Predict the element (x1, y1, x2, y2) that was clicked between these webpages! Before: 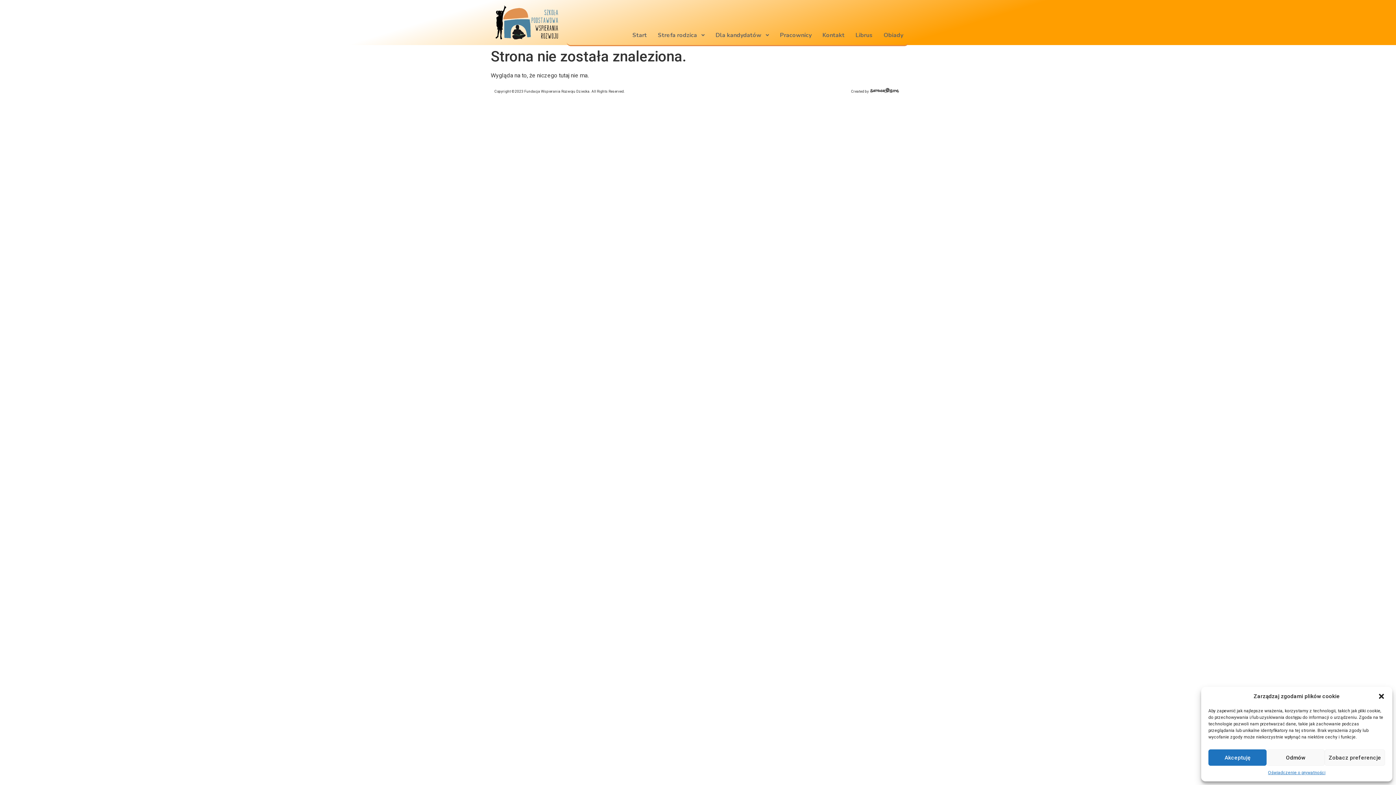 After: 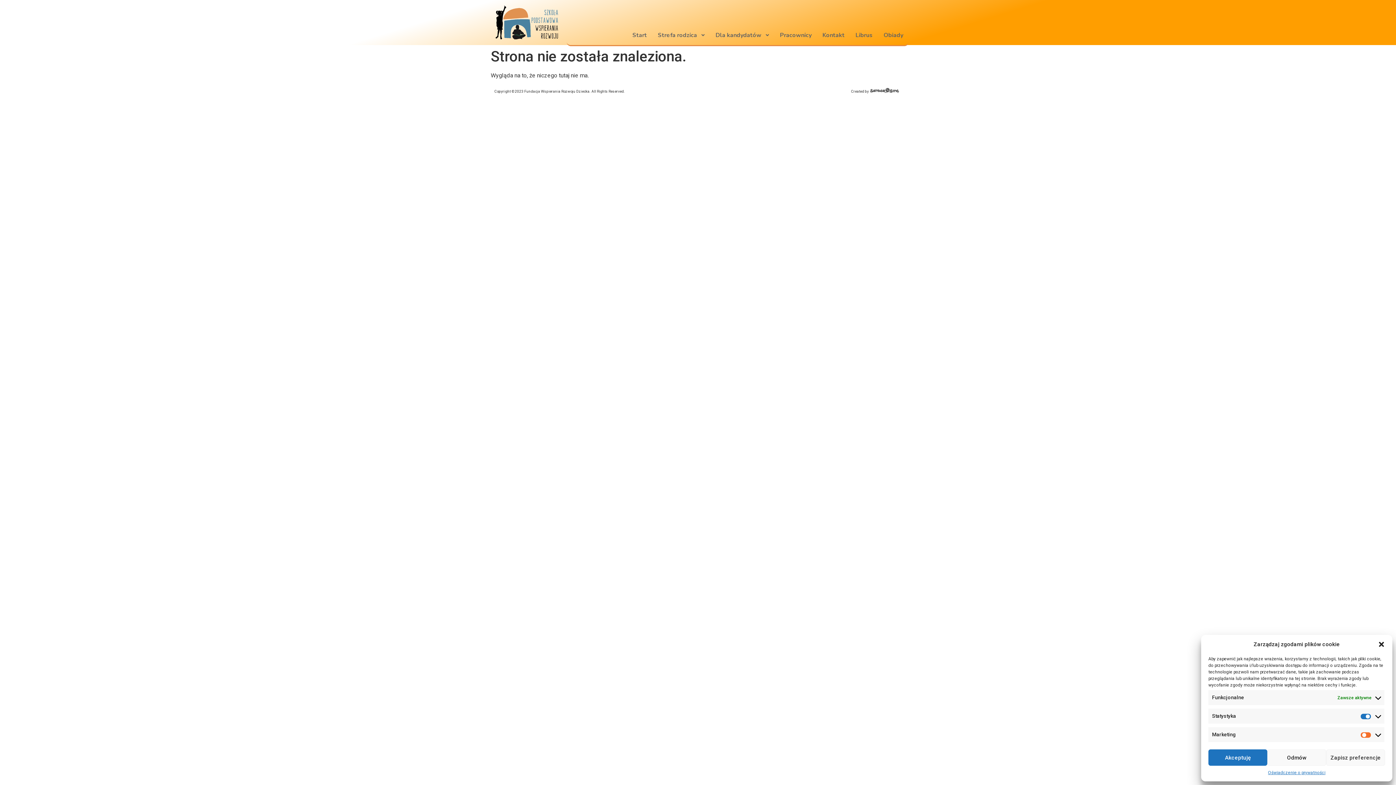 Action: bbox: (1325, 749, 1385, 766) label: Zobacz preferencje